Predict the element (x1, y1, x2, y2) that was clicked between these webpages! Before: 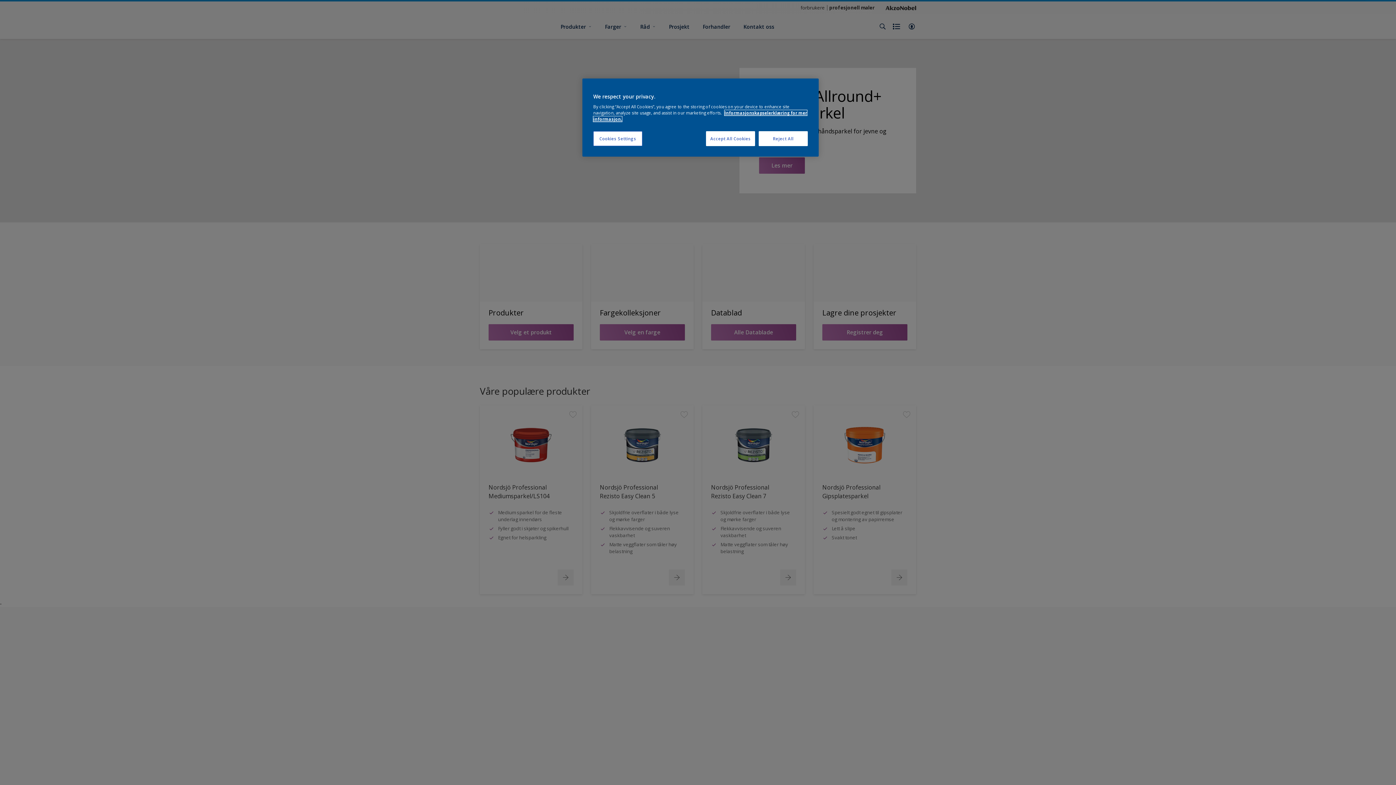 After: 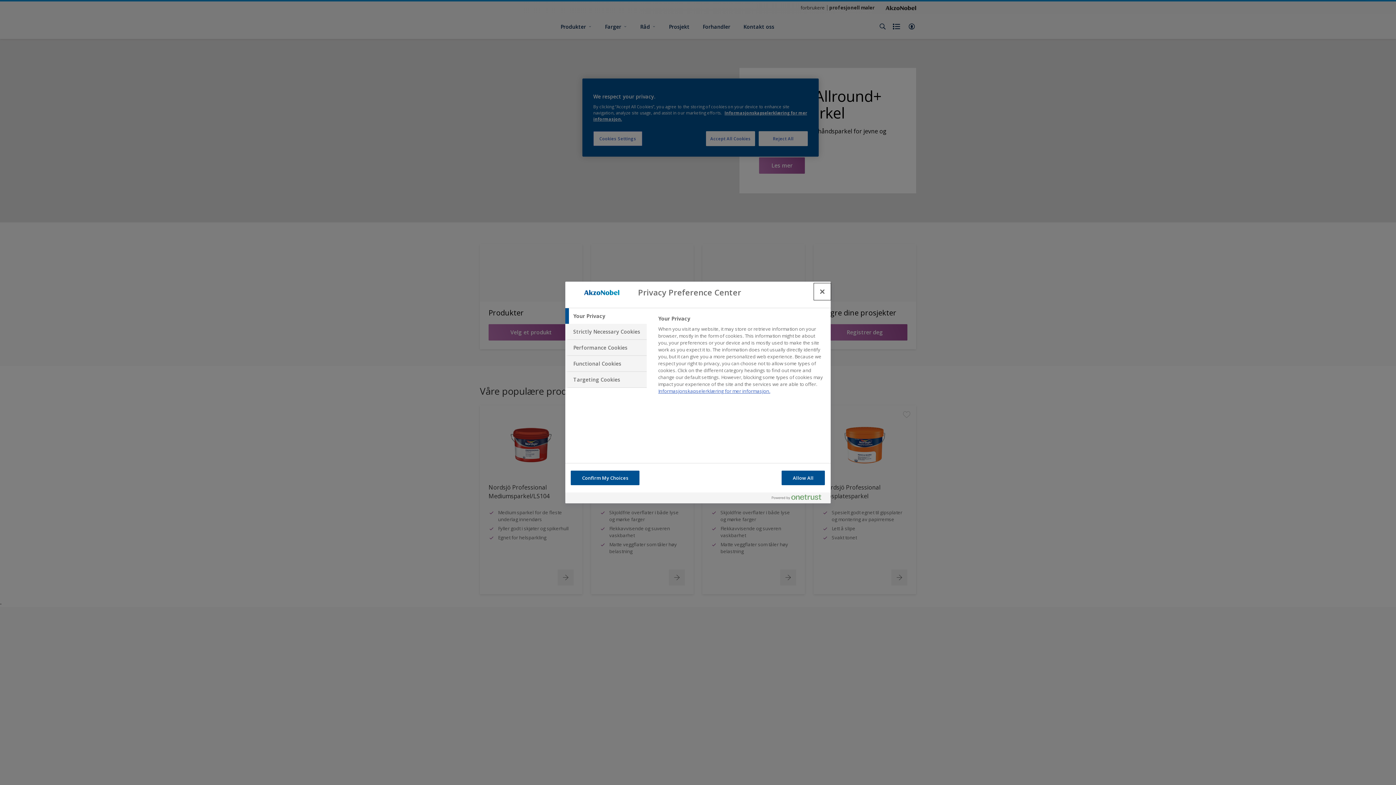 Action: label: Cookies Settings bbox: (593, 131, 642, 146)